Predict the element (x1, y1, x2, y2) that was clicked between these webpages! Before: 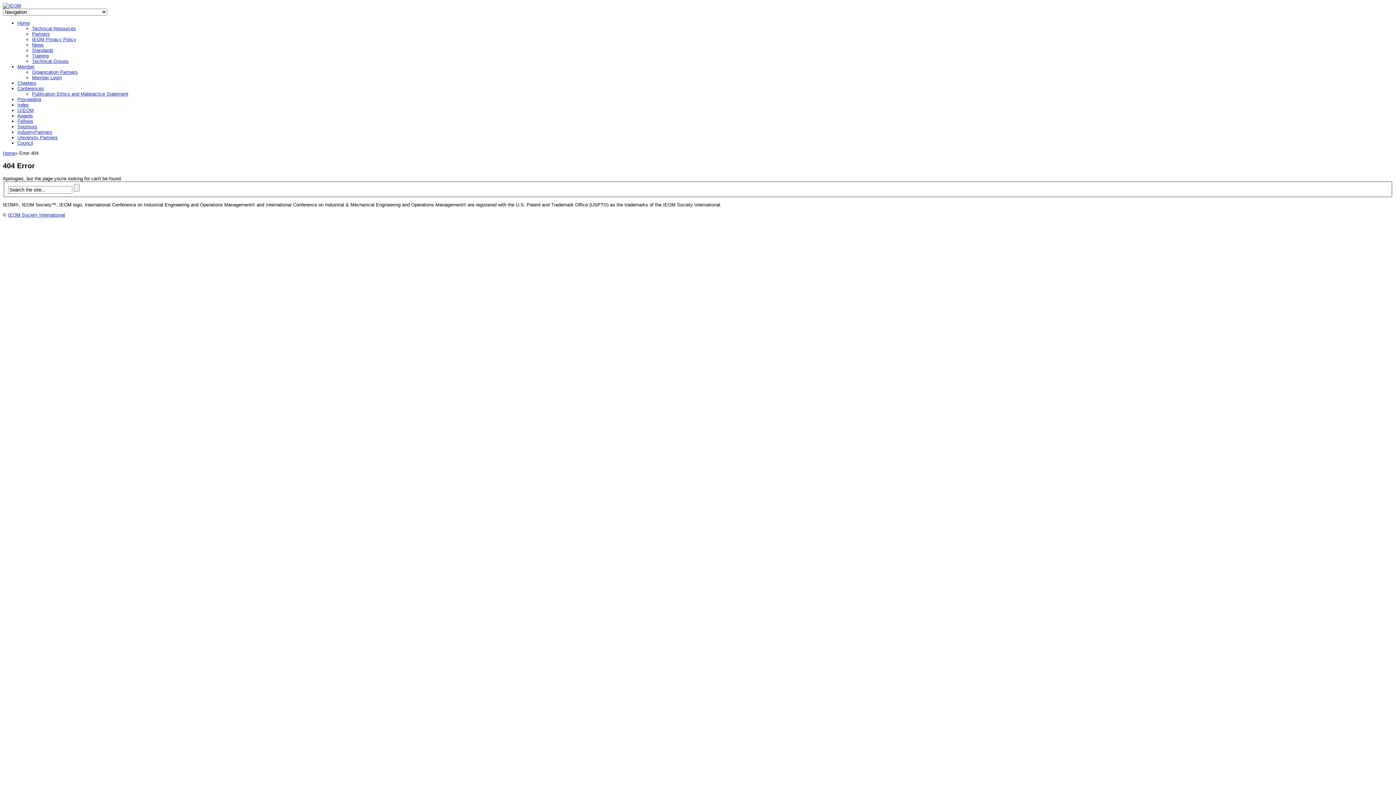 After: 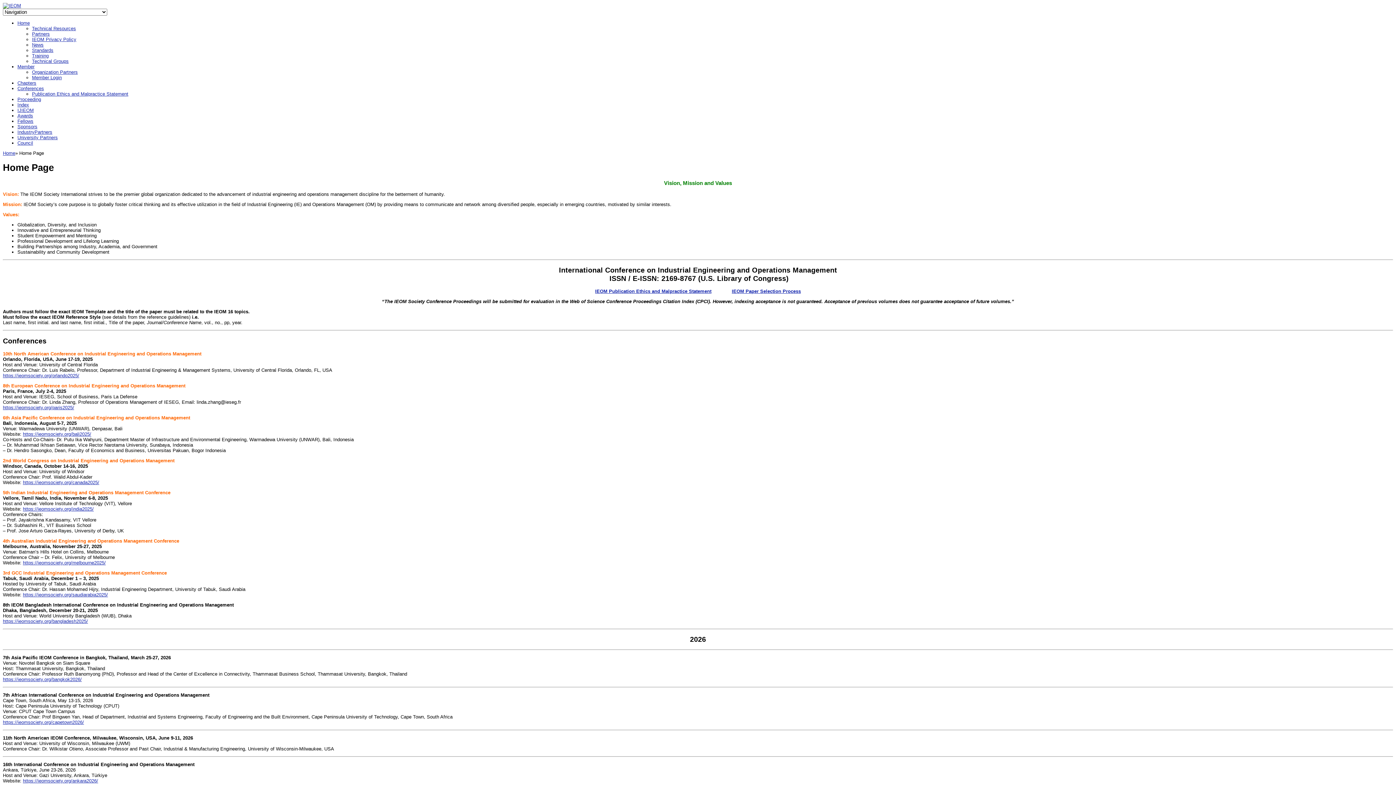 Action: bbox: (2, 2, 21, 8)